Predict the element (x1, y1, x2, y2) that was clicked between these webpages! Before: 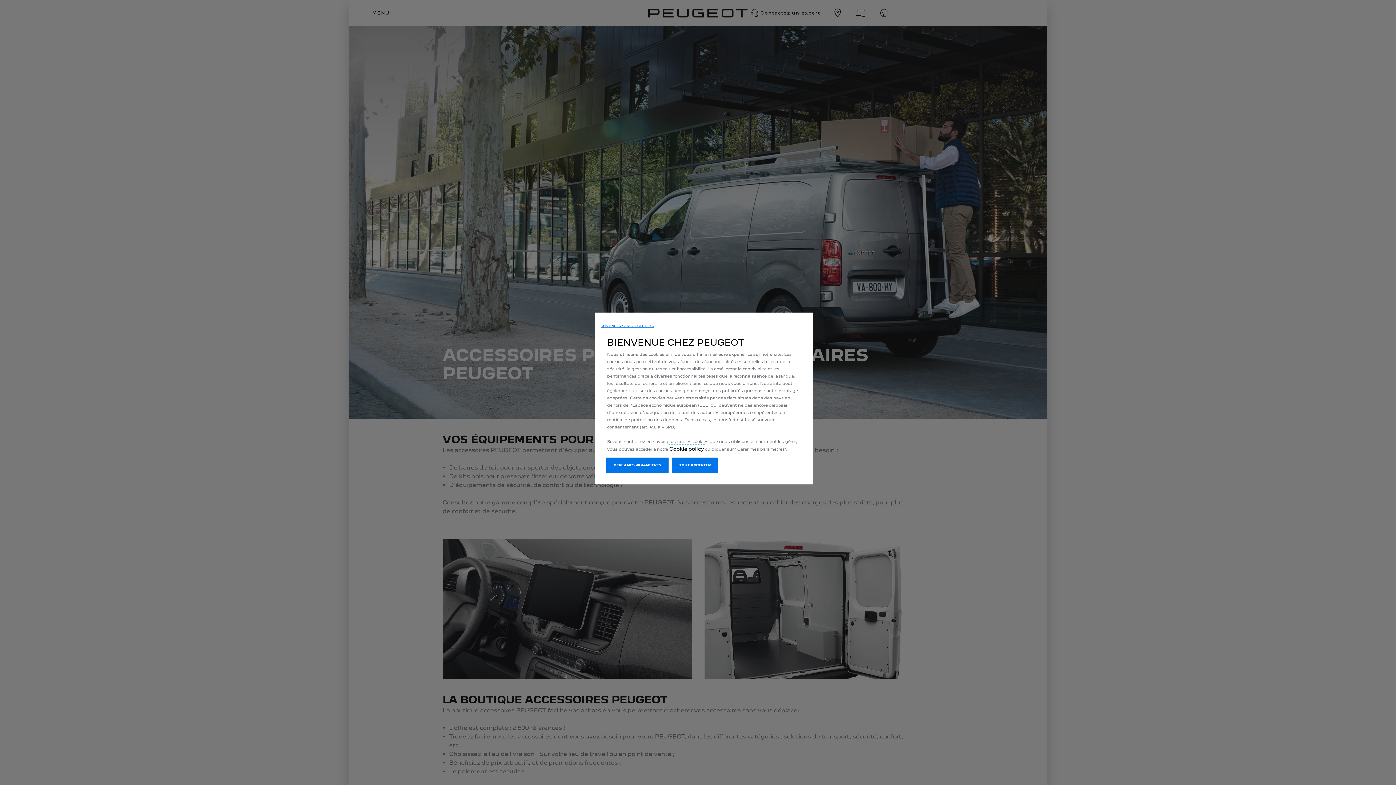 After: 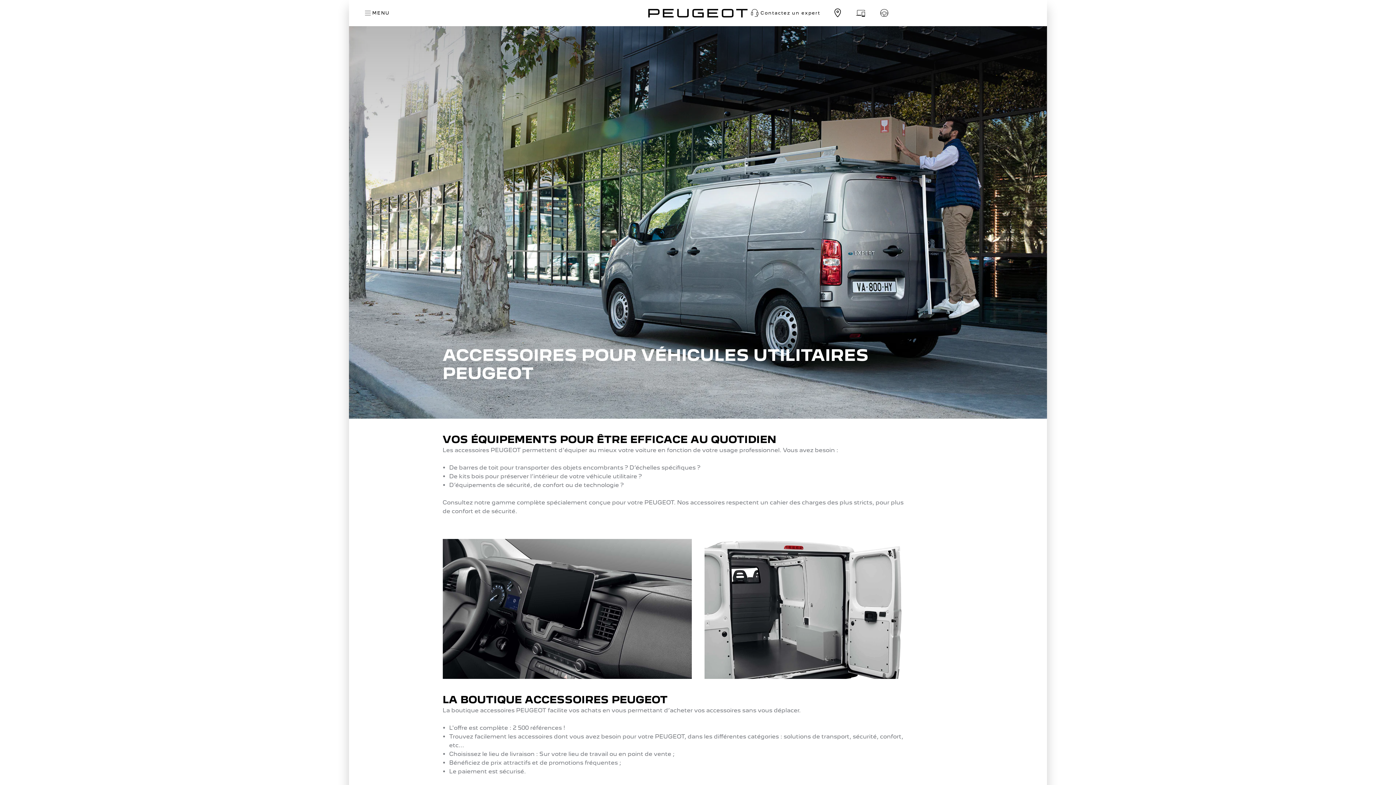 Action: label: CONTINUER SANS ACCEPTER → bbox: (600, 324, 654, 328)